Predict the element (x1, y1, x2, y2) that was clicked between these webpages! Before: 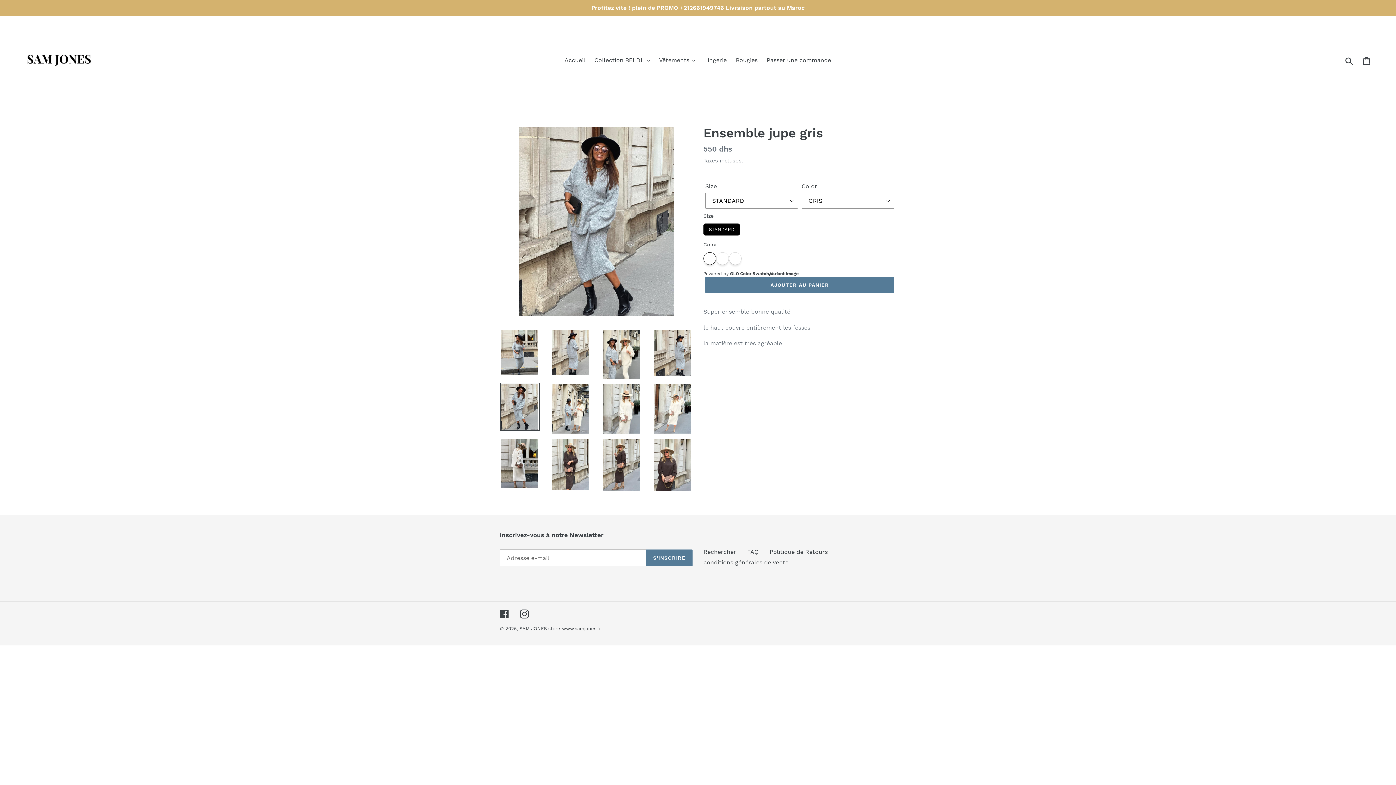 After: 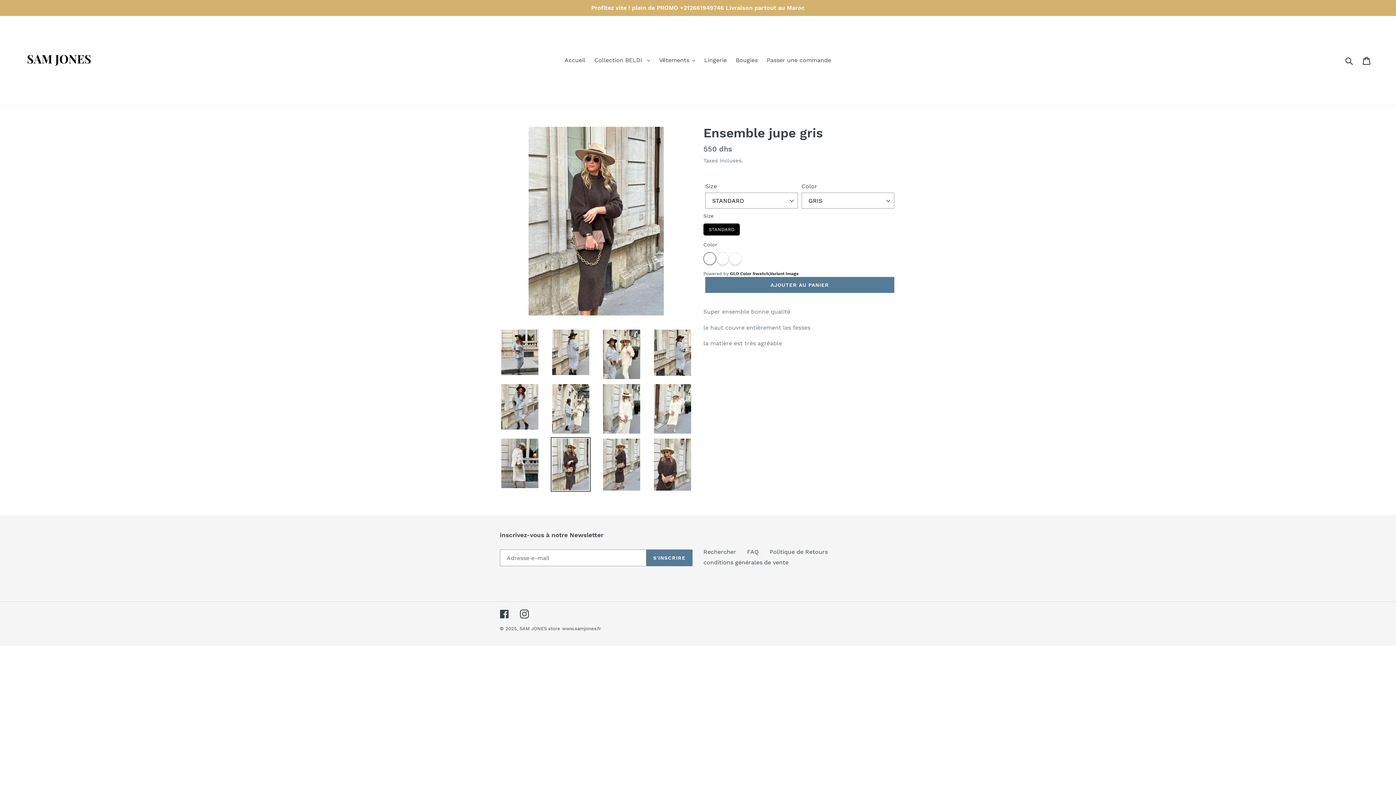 Action: bbox: (550, 437, 590, 492)